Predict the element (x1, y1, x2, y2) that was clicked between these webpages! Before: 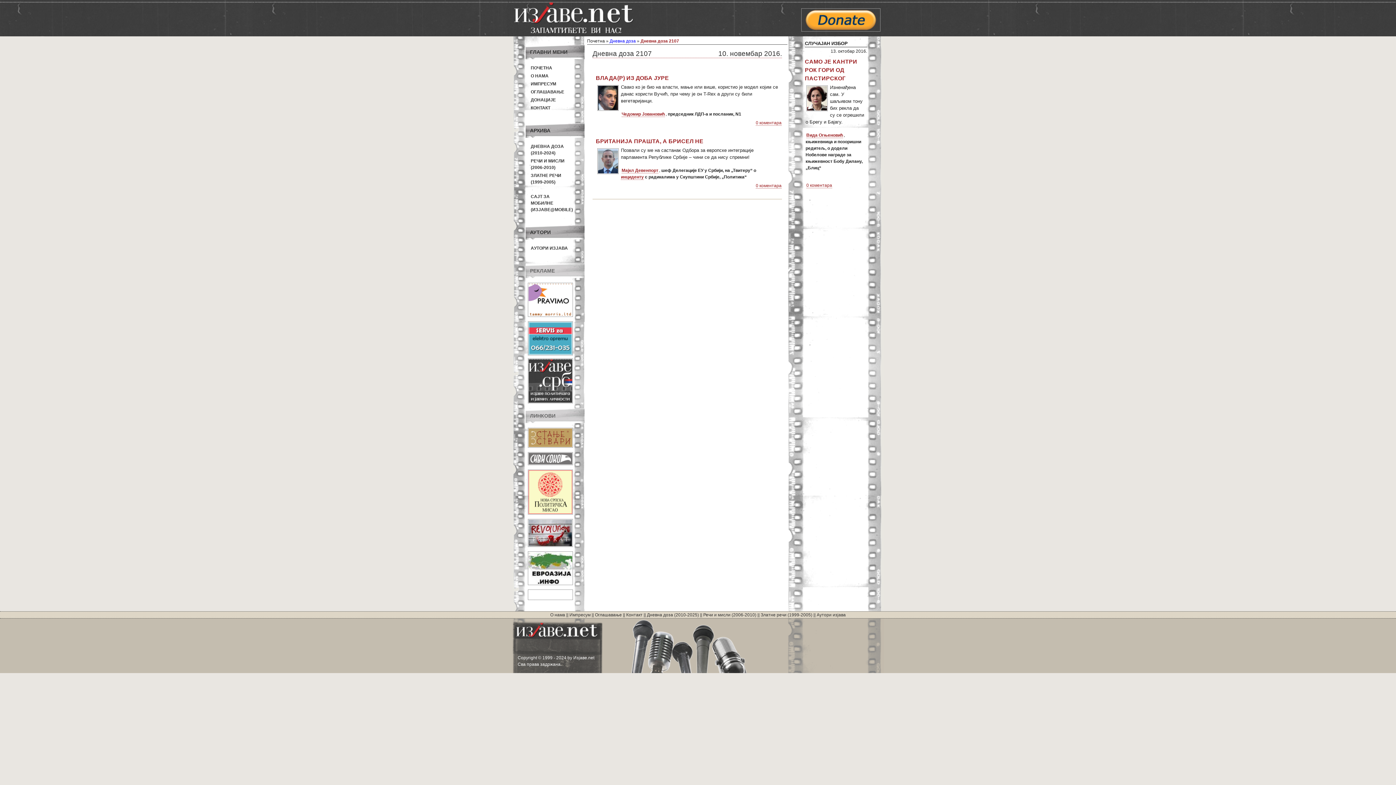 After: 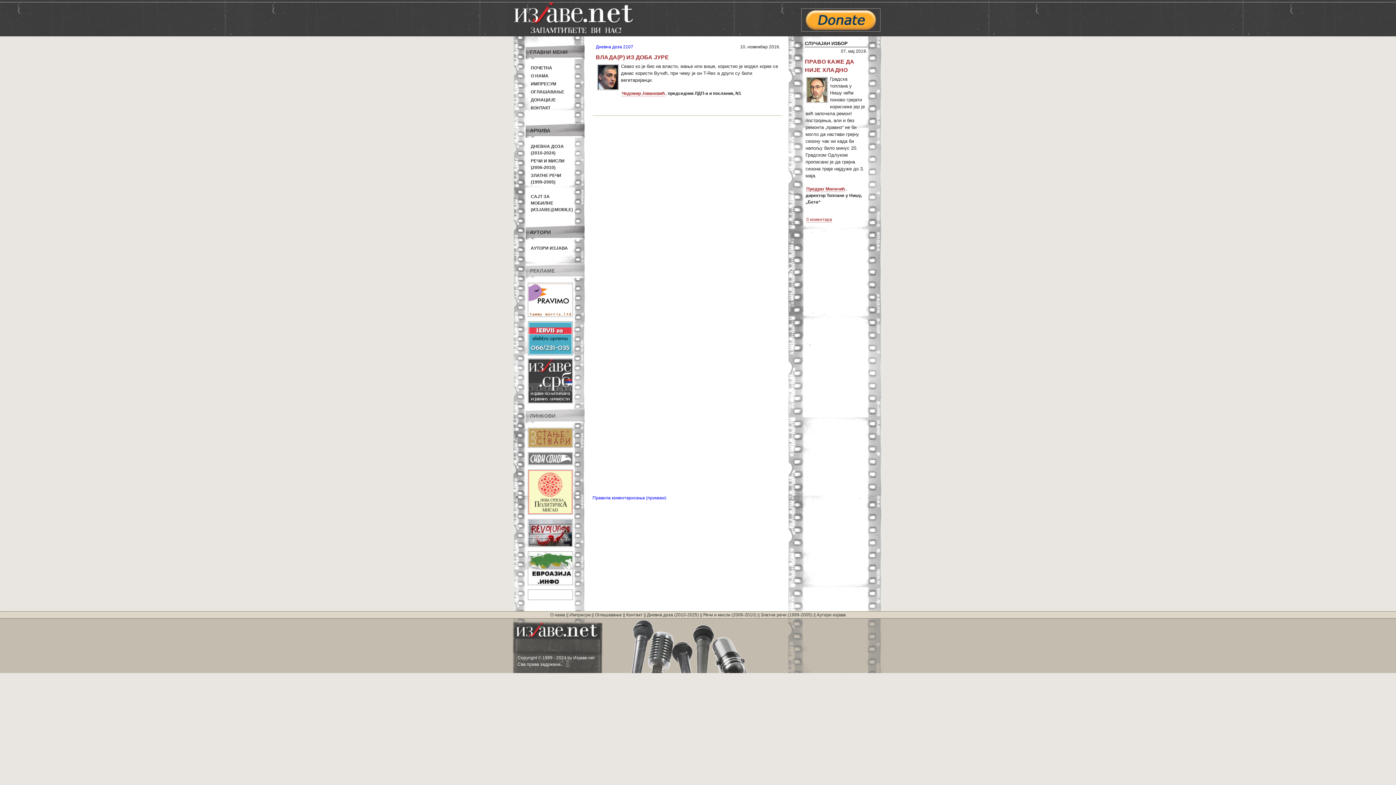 Action: label: 0 коментара bbox: (756, 120, 781, 125)